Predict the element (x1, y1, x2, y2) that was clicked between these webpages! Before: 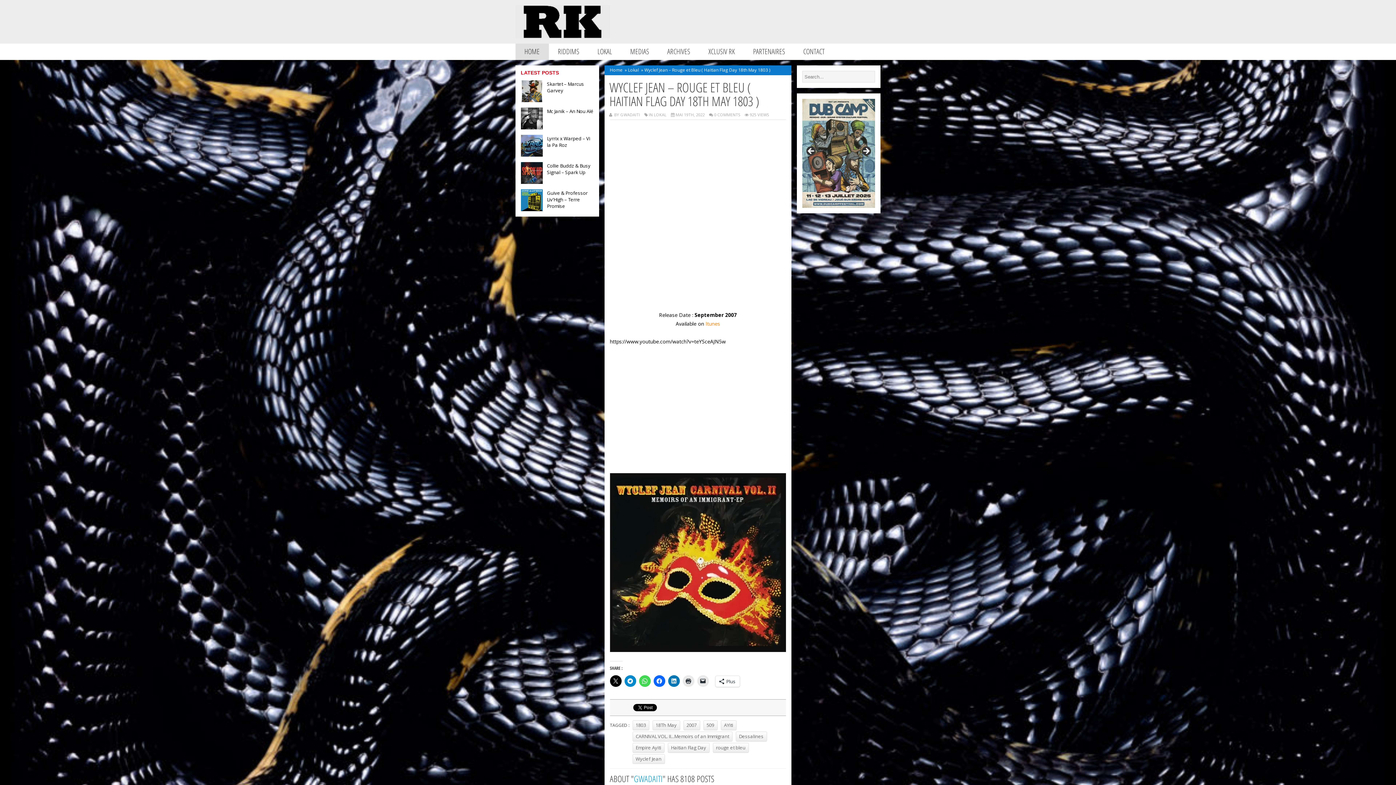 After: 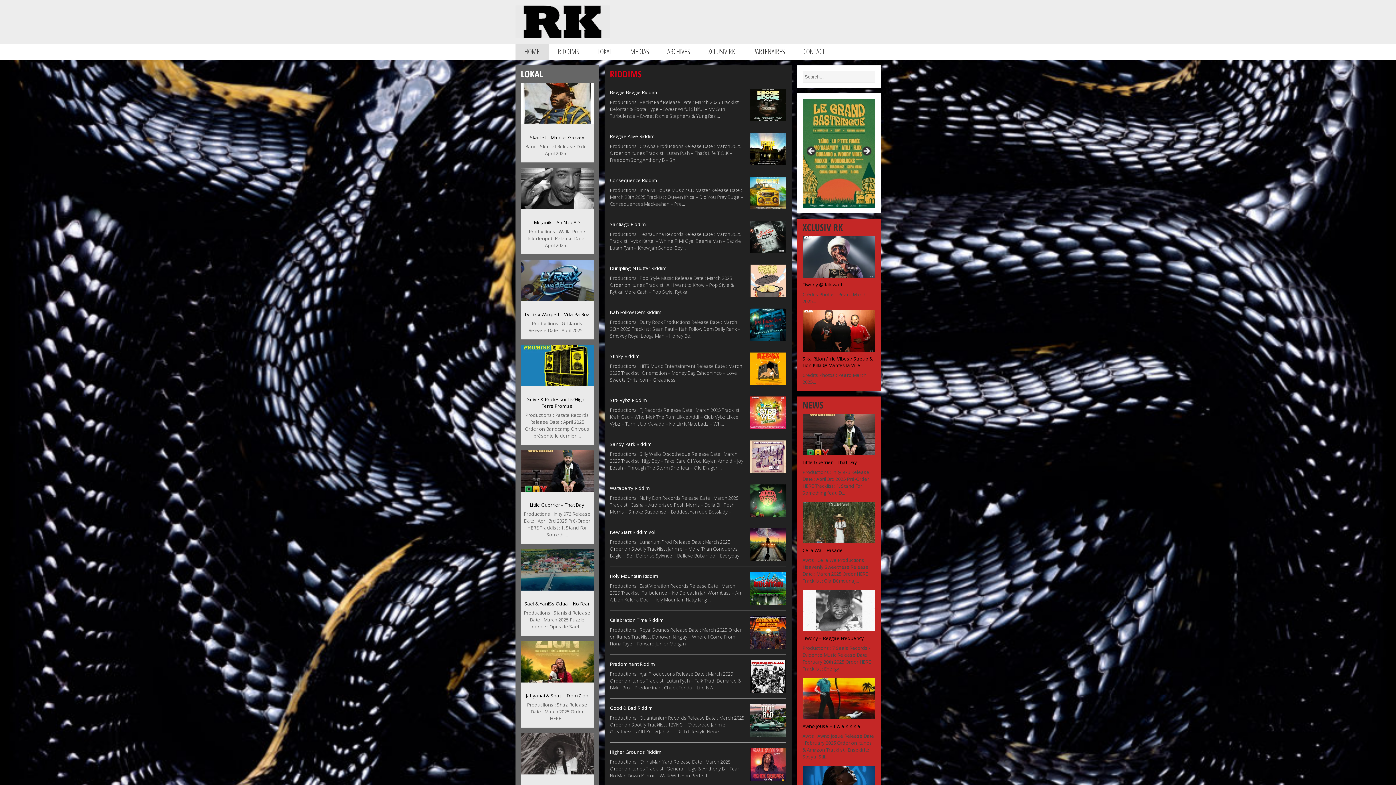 Action: bbox: (610, 66, 623, 73) label: Home